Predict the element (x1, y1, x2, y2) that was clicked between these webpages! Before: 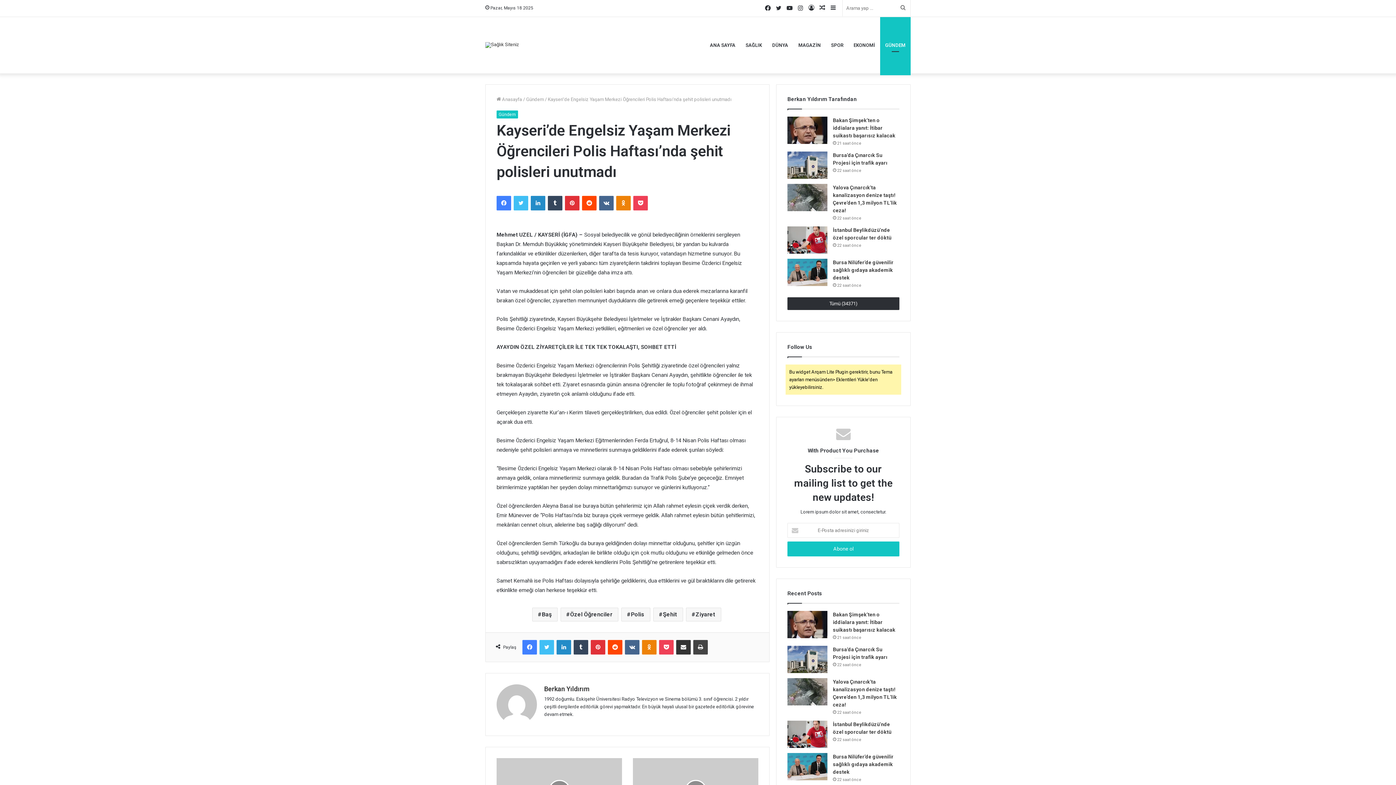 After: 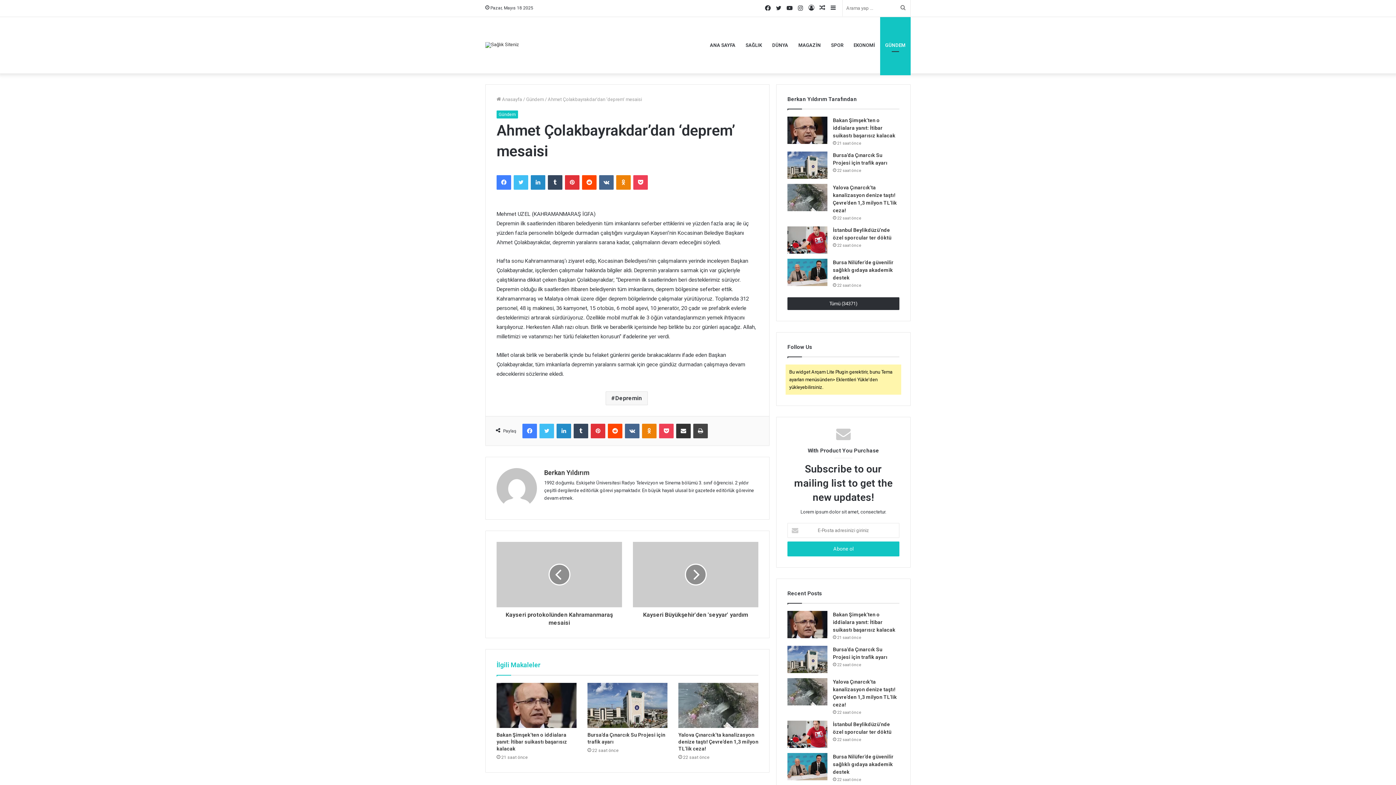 Action: bbox: (817, 0, 828, 16) label: Rastgele Makale